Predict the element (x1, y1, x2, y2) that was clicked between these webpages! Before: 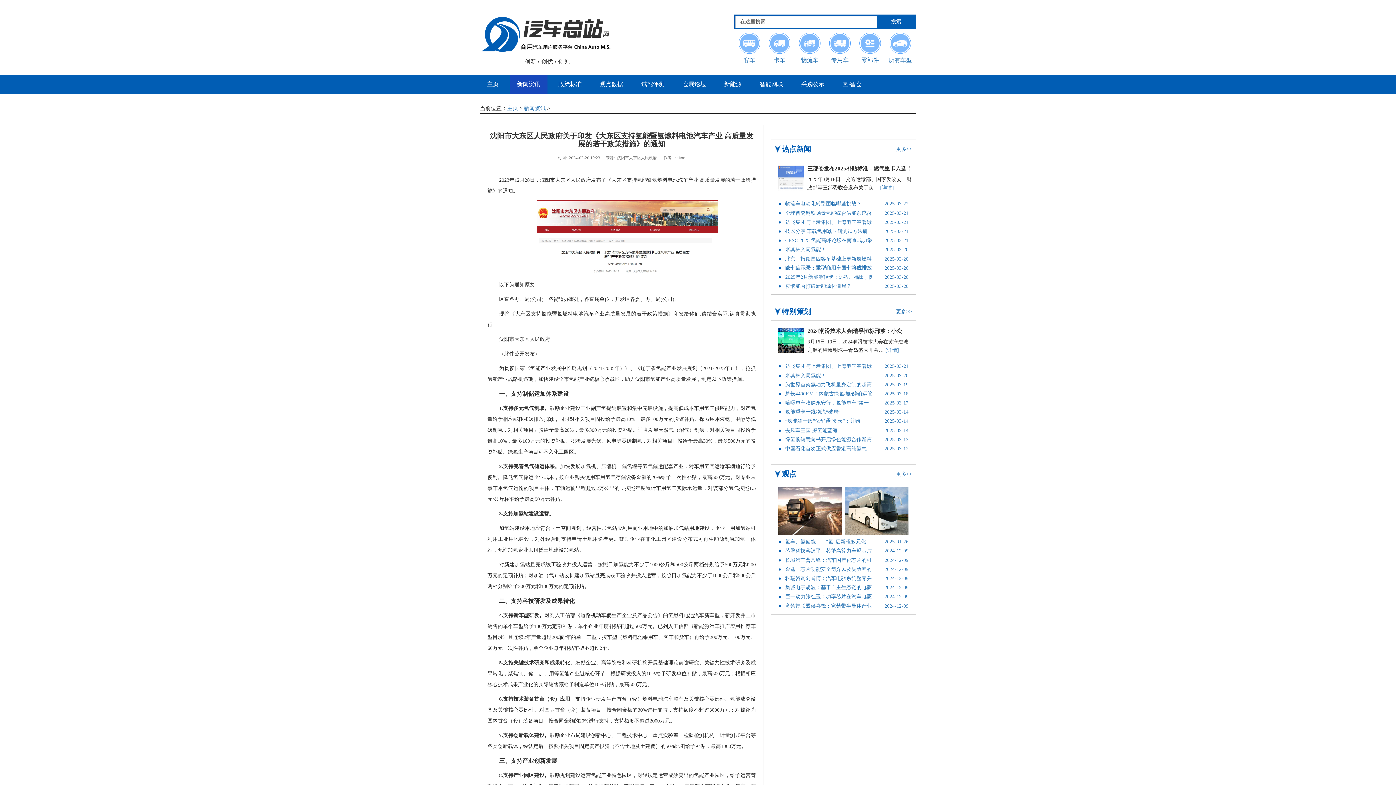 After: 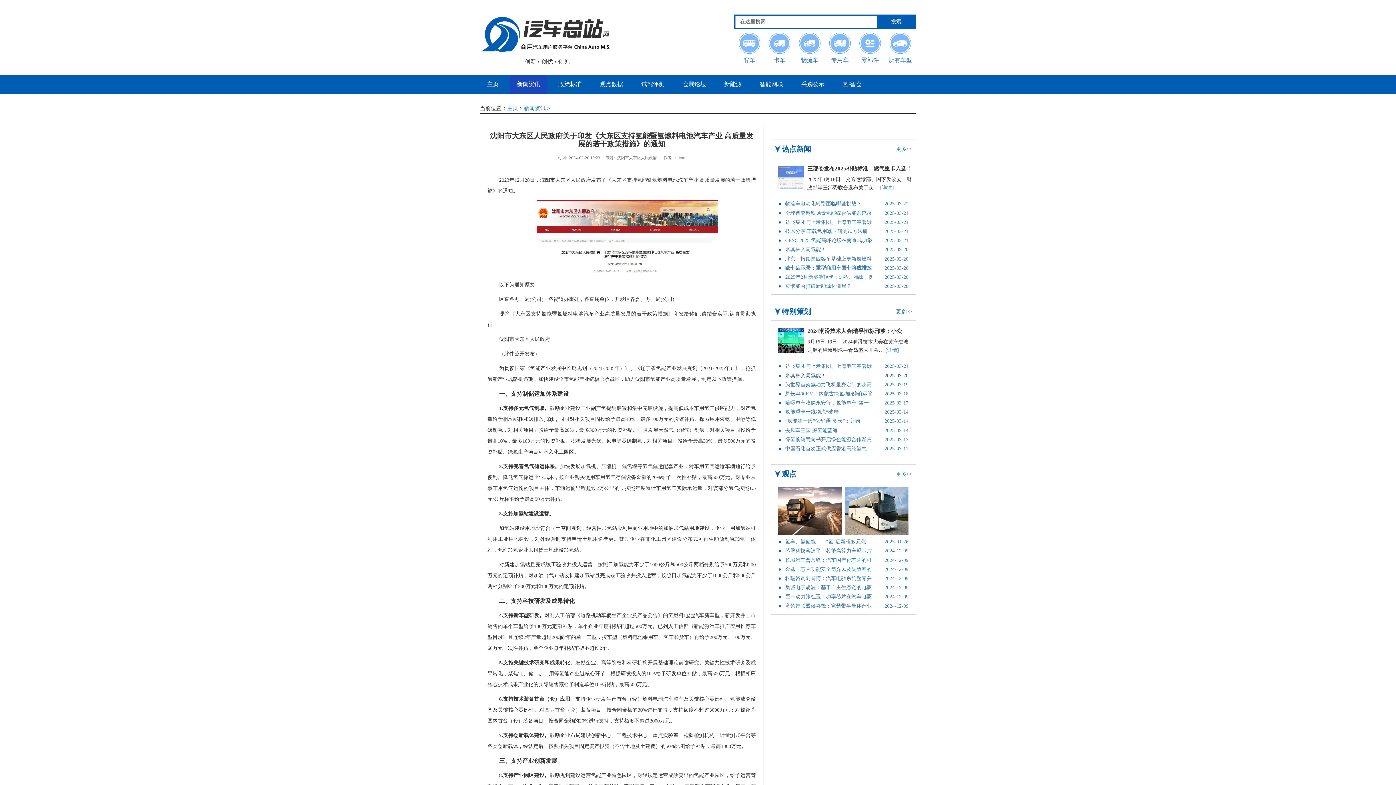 Action: bbox: (778, 371, 872, 379) label: ● 米其林入局氢能！
2025-03-20